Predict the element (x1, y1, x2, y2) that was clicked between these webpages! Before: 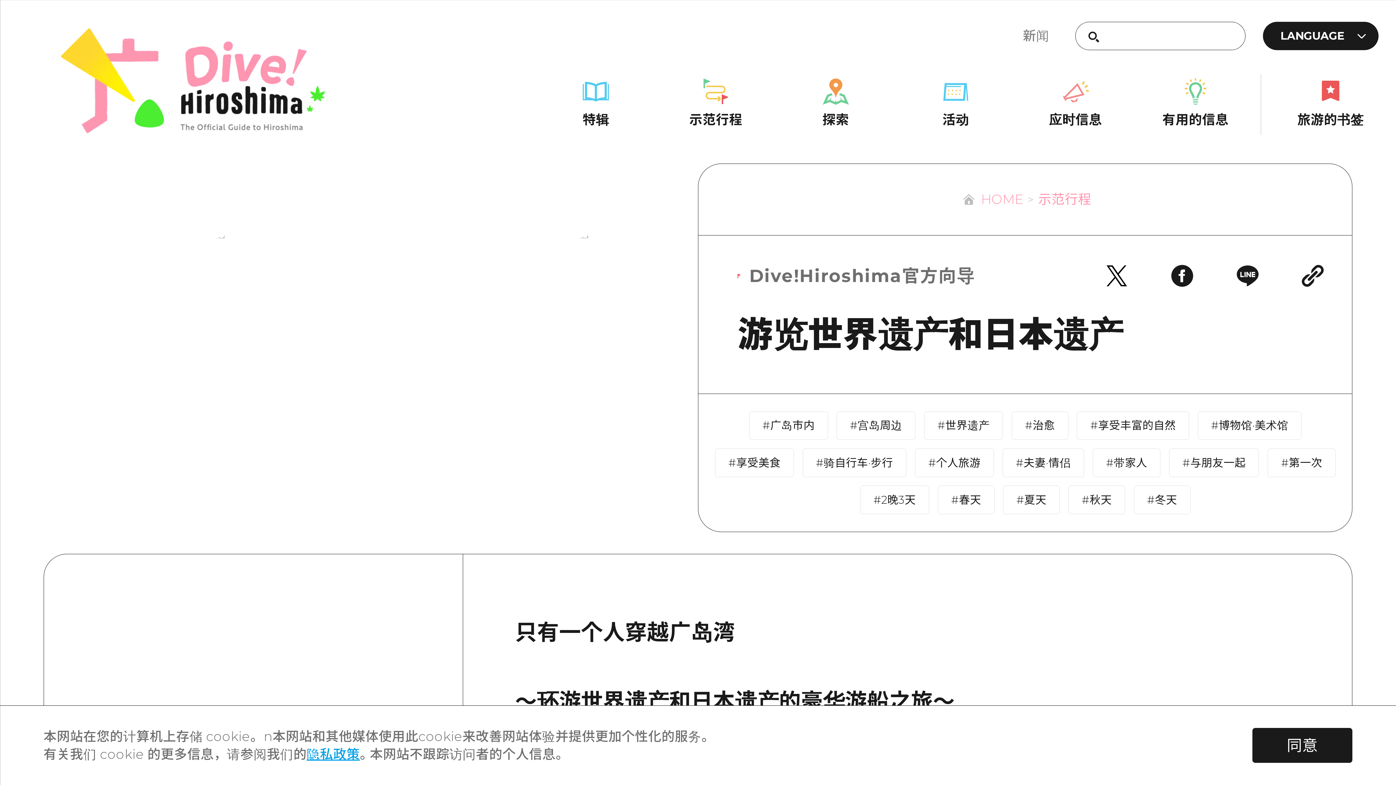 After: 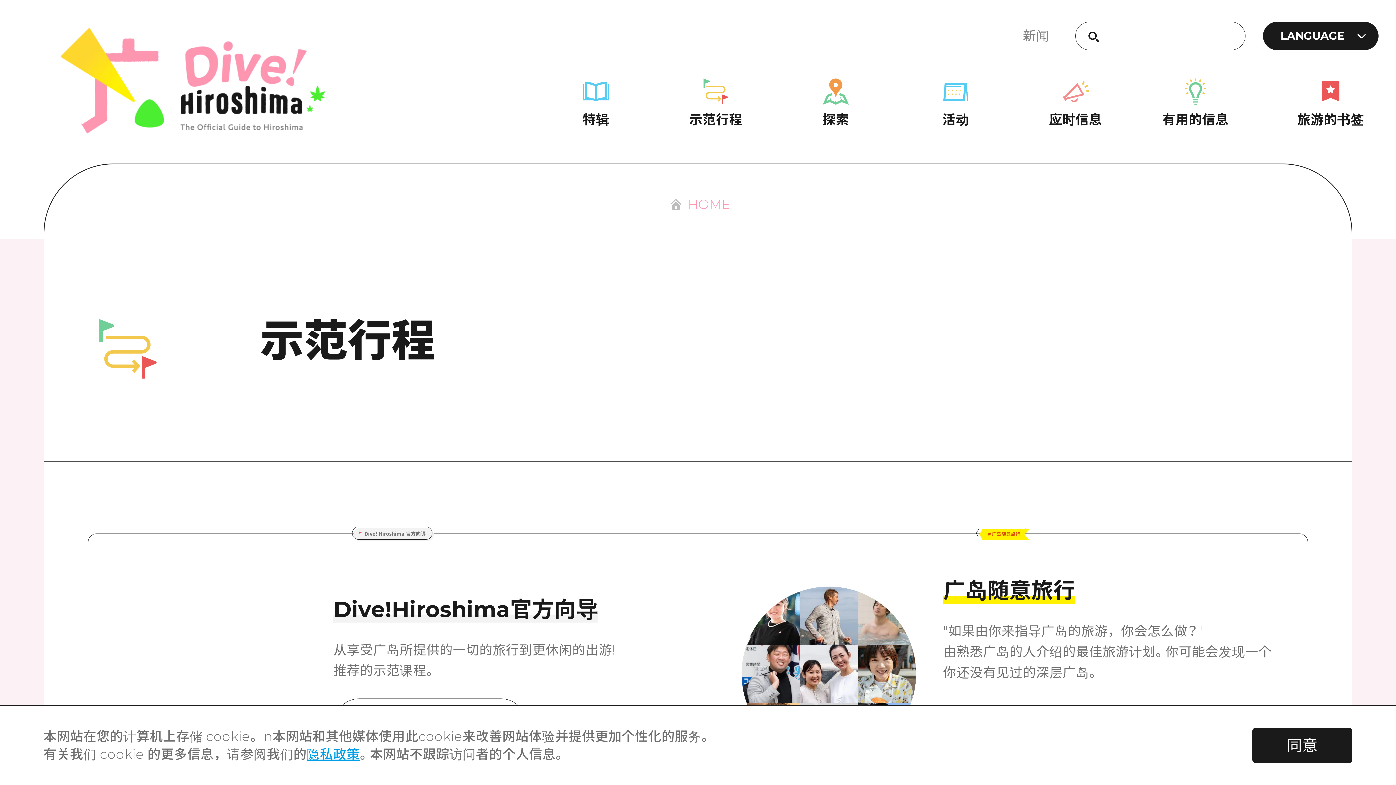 Action: bbox: (1038, 189, 1091, 209) label: 示范行程